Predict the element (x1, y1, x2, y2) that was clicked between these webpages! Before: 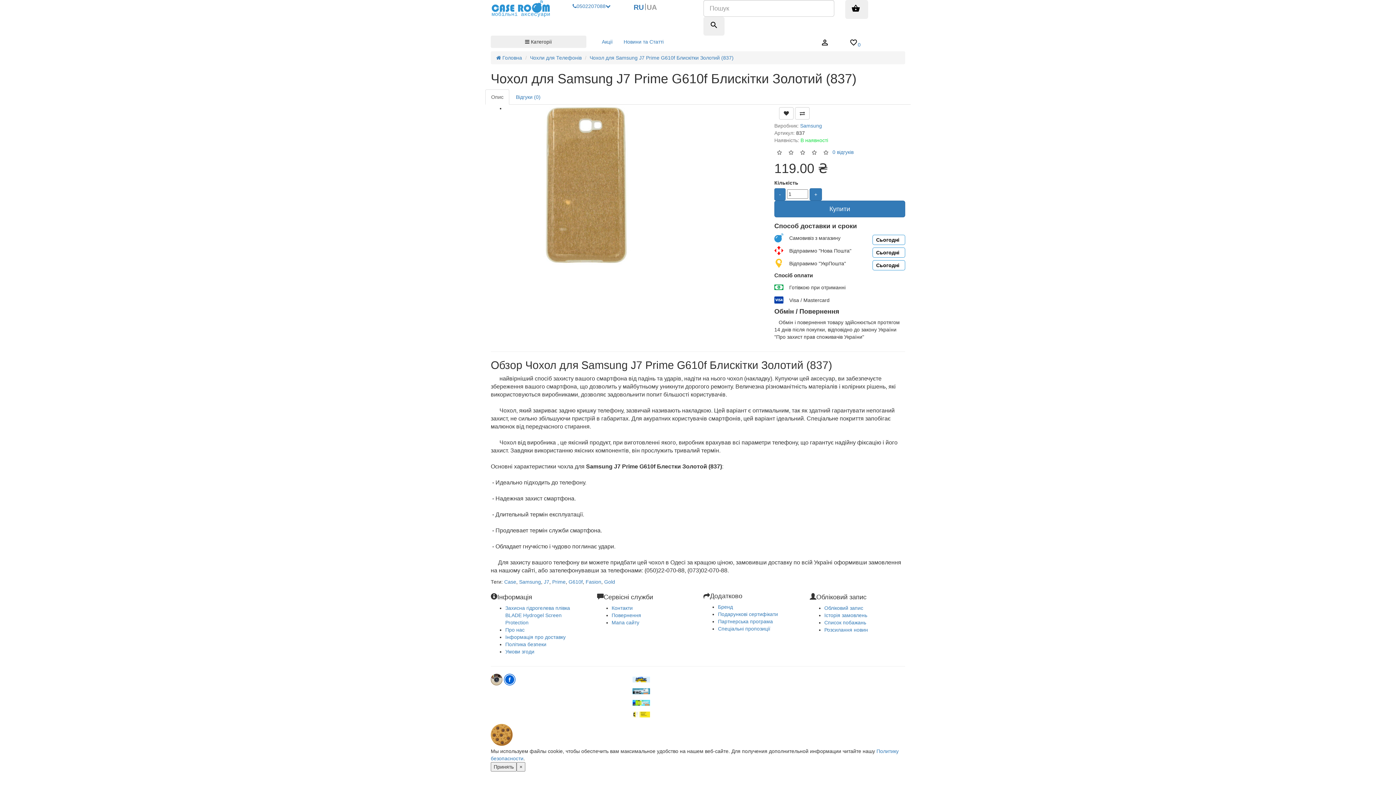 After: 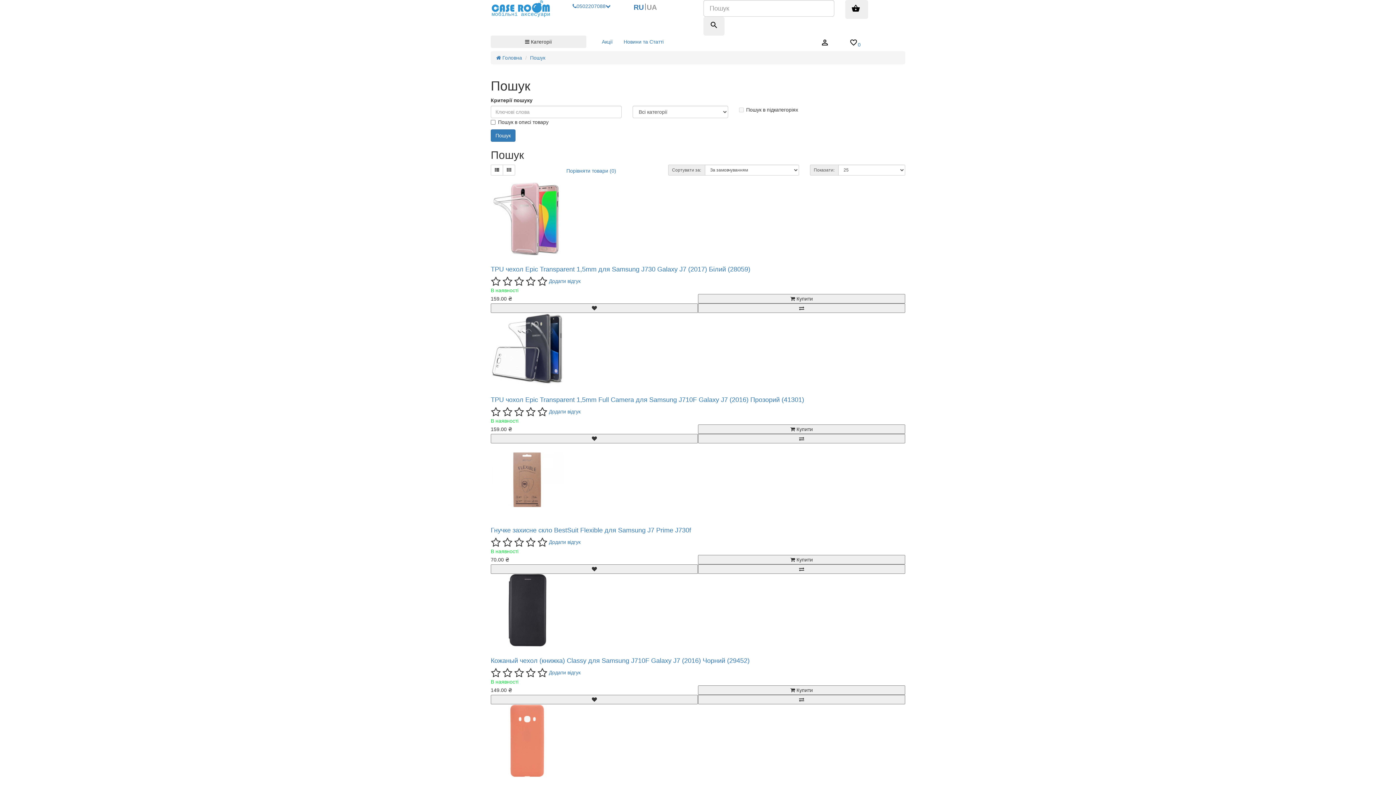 Action: bbox: (544, 579, 549, 585) label: J7